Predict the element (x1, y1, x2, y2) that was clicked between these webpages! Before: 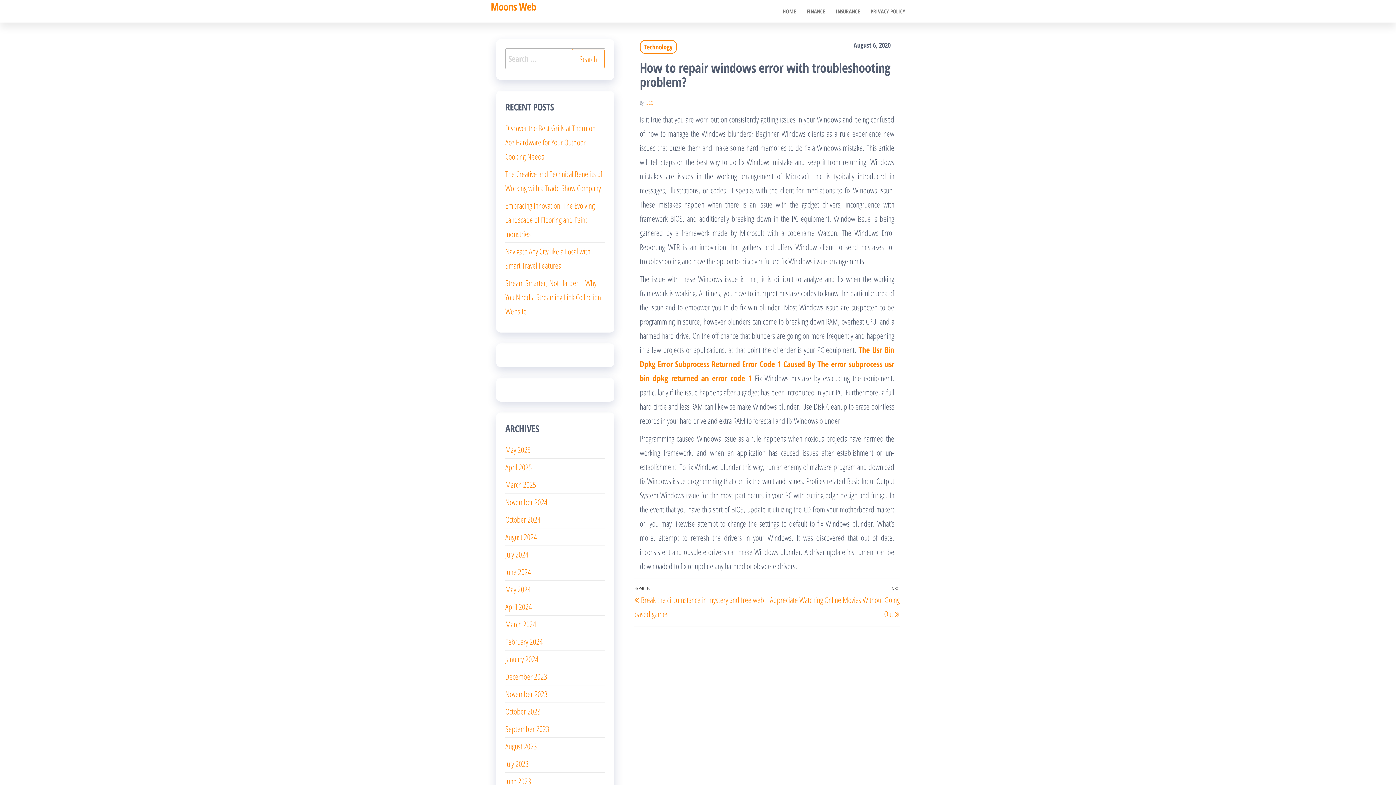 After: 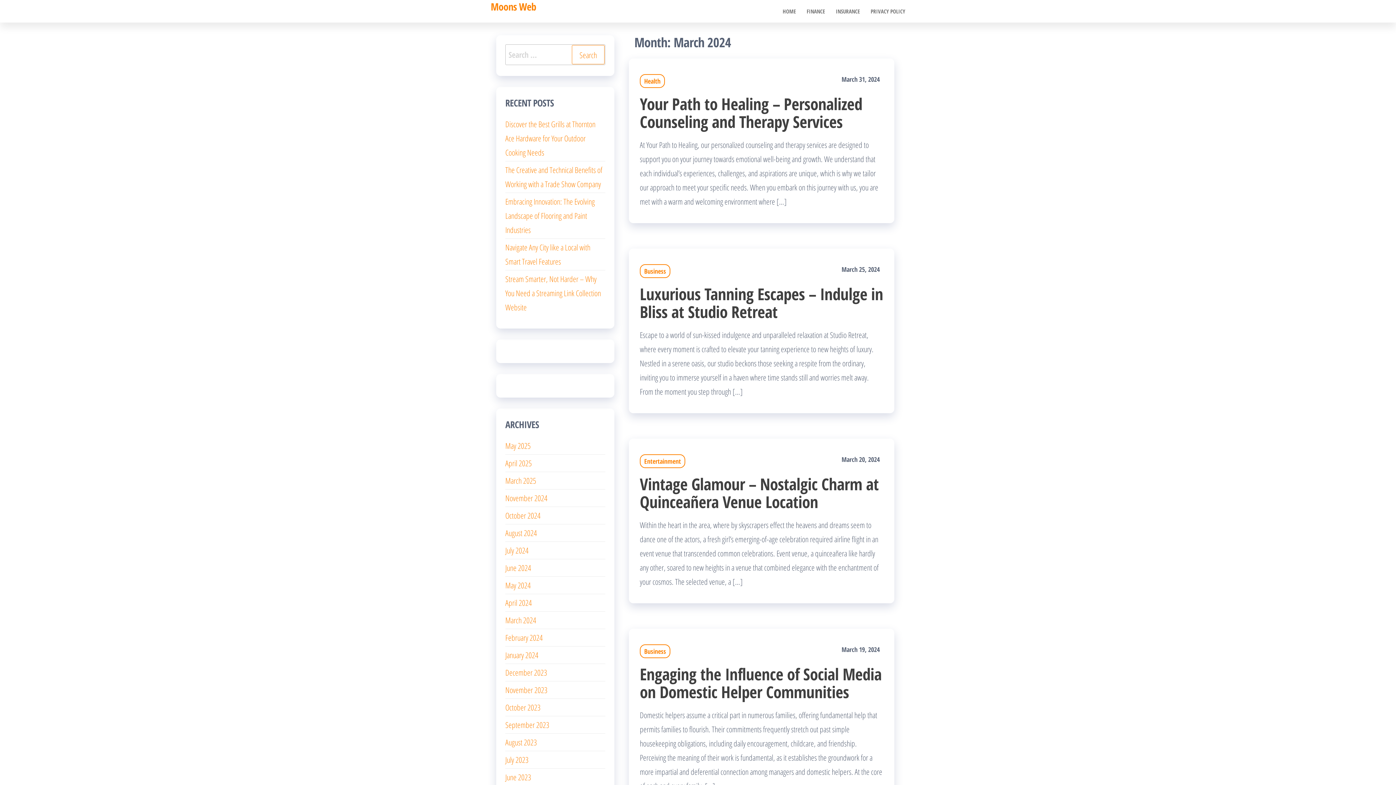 Action: bbox: (505, 618, 536, 629) label: March 2024